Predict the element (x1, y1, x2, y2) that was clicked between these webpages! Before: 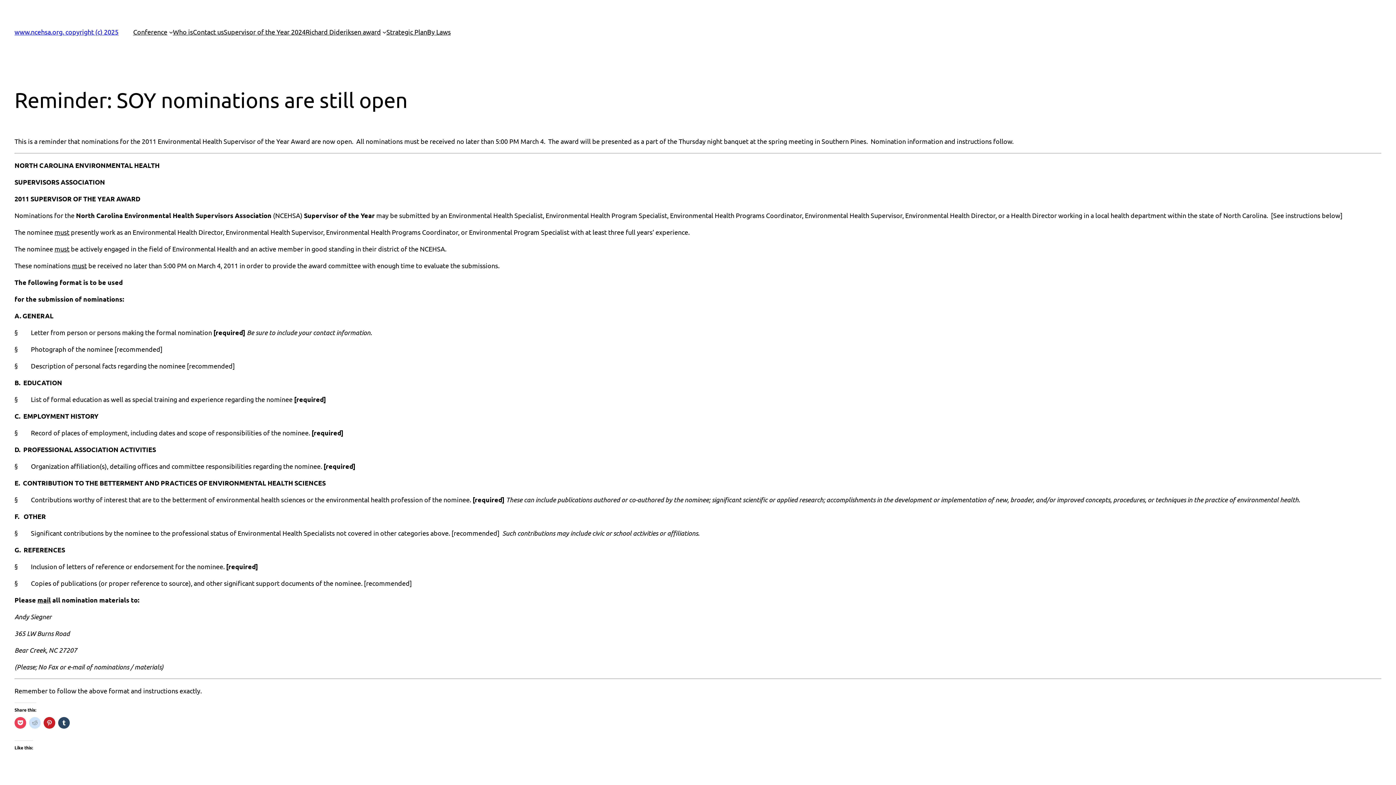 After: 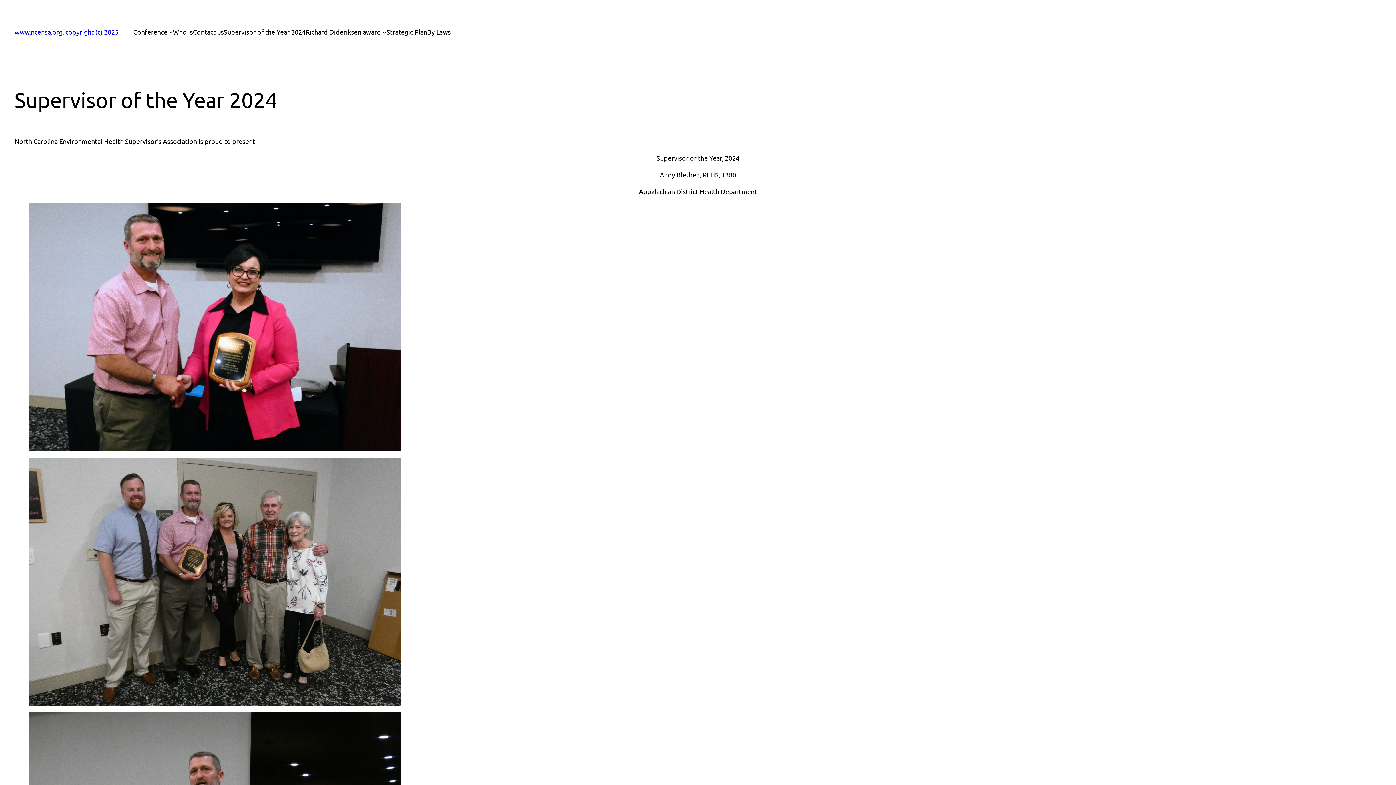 Action: label: Supervisor of the Year 2024 bbox: (223, 26, 305, 37)